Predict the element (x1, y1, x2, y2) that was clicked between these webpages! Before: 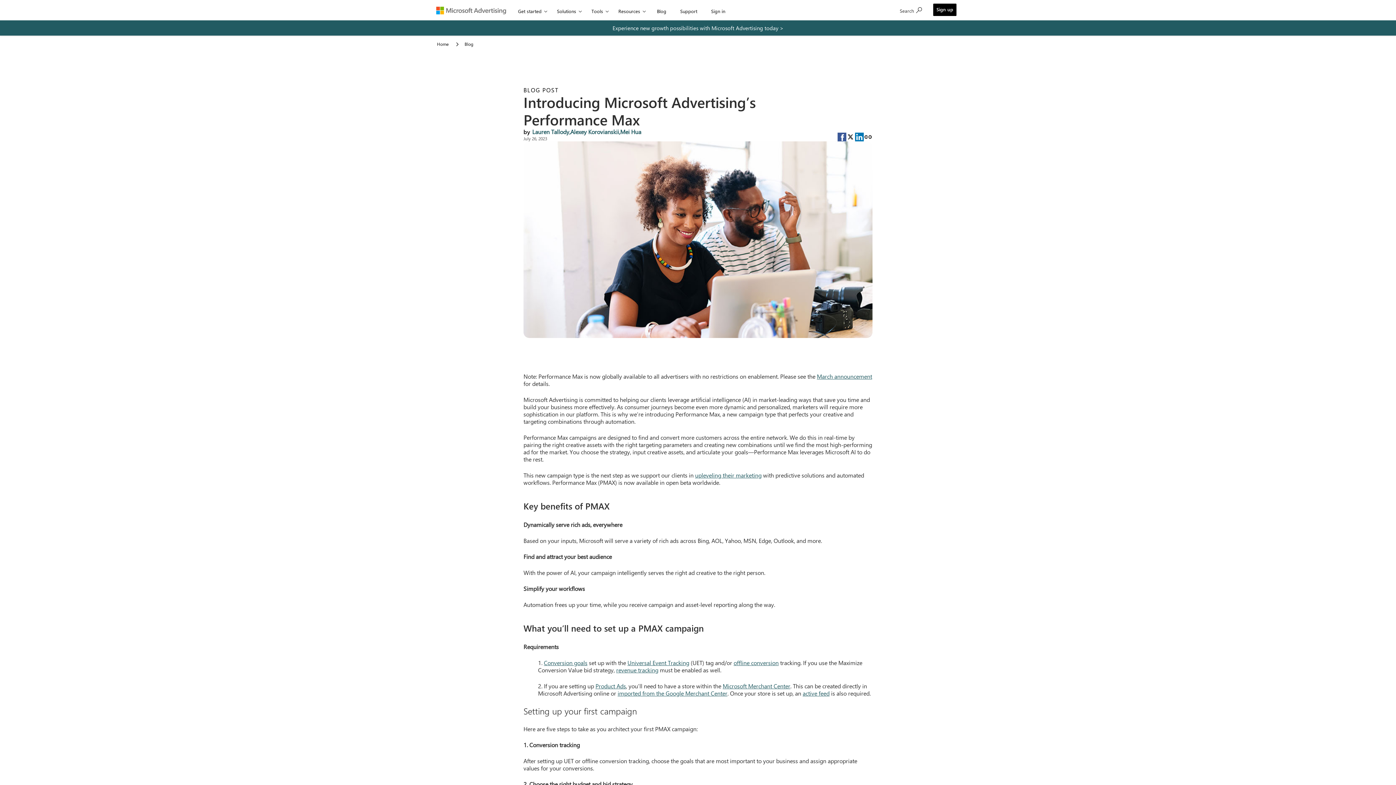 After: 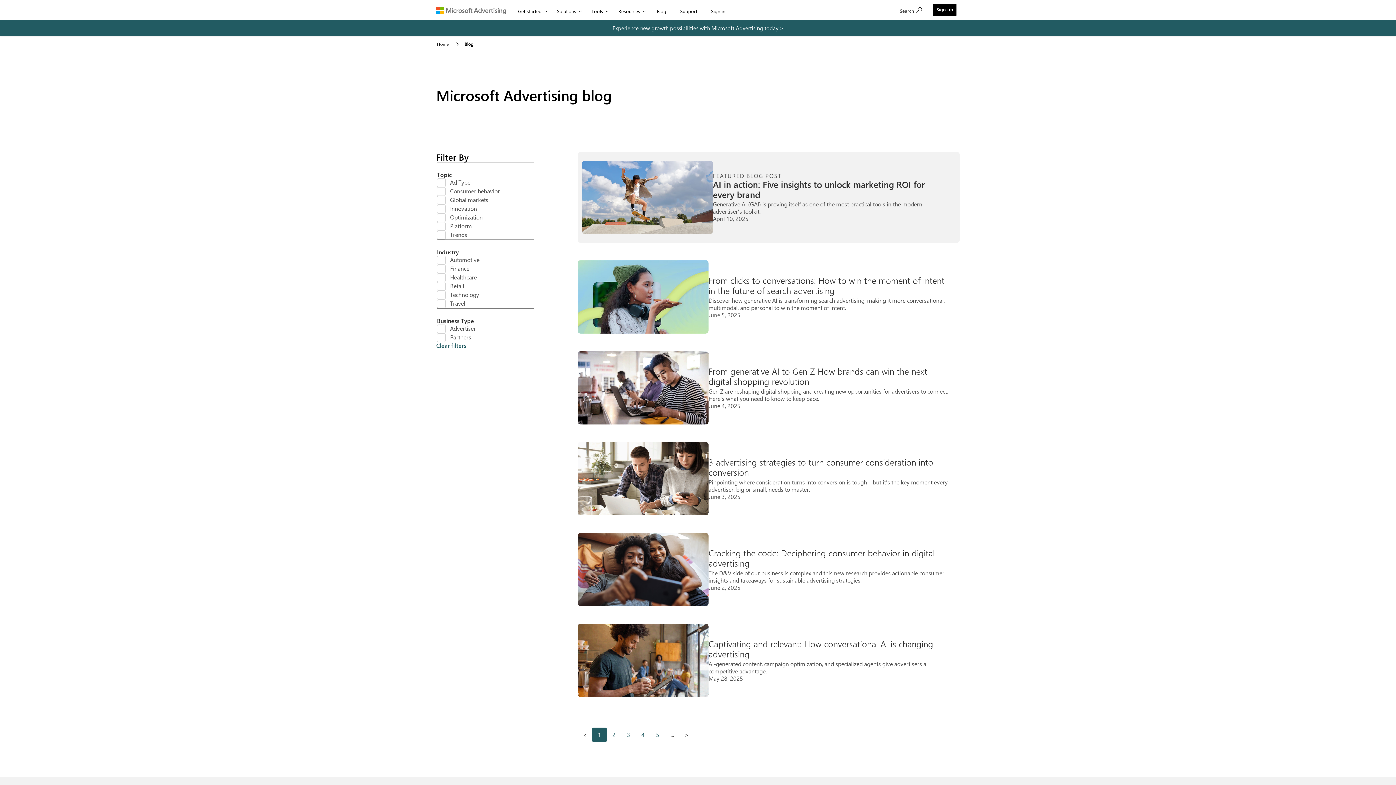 Action: label: Blog bbox: (652, 0, 671, 19)